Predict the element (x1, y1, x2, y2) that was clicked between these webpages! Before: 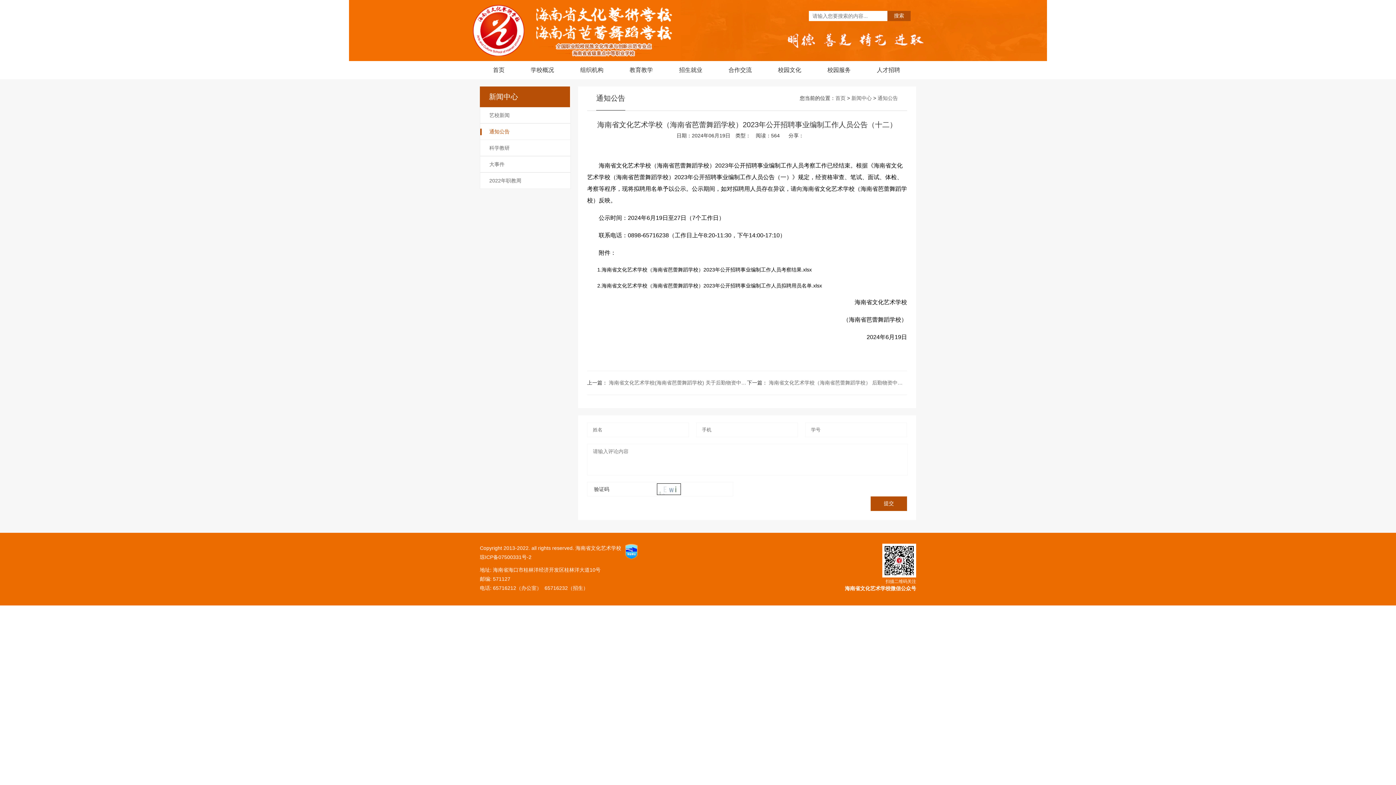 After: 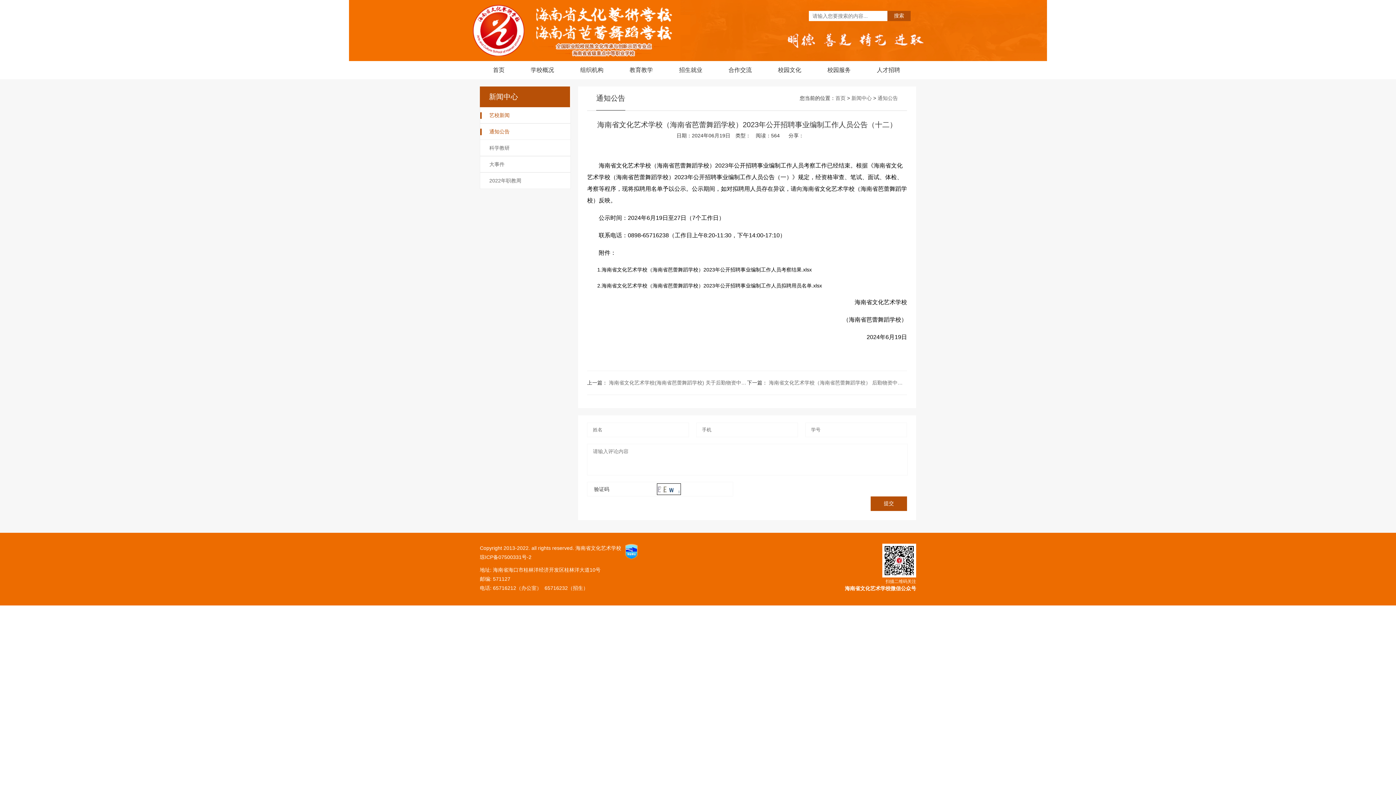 Action: bbox: (480, 107, 570, 123) label: 艺校新闻